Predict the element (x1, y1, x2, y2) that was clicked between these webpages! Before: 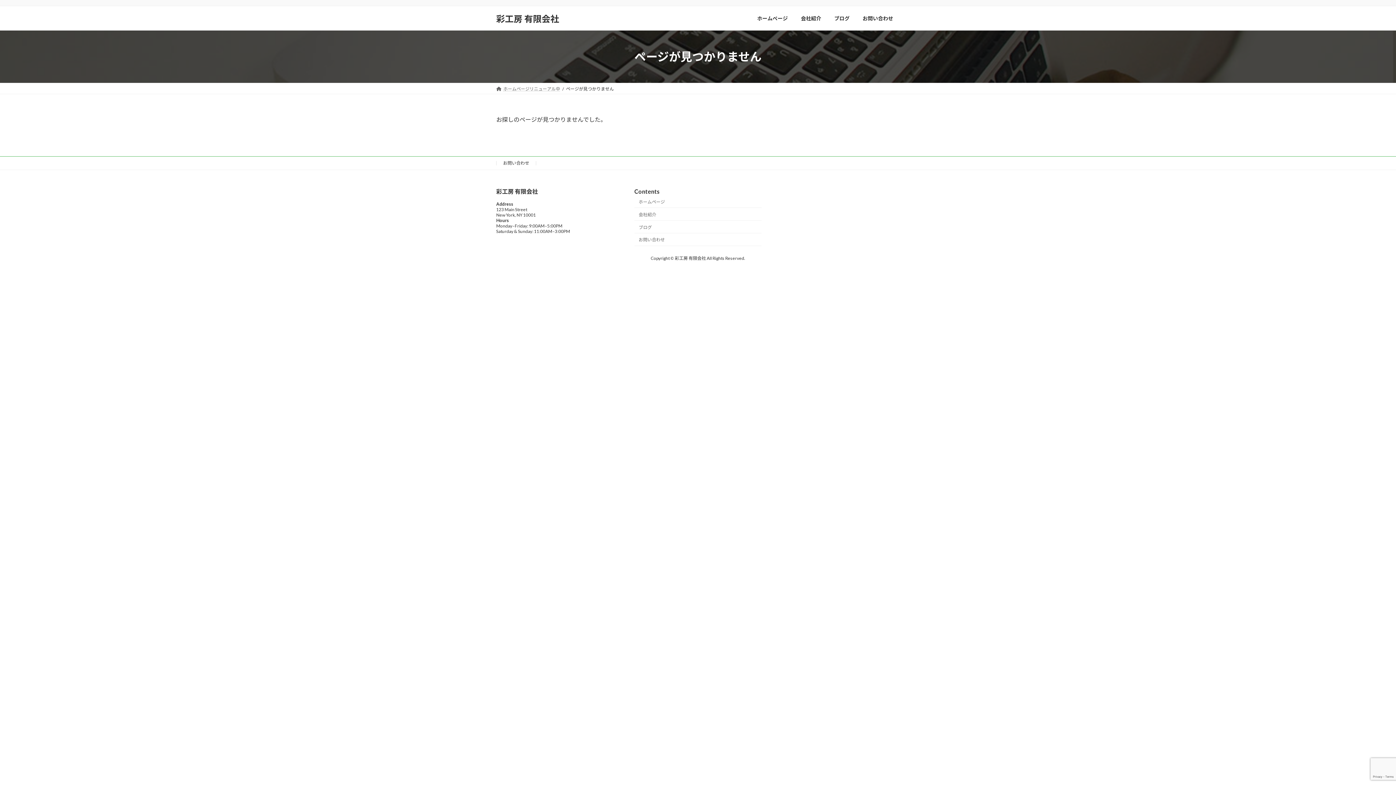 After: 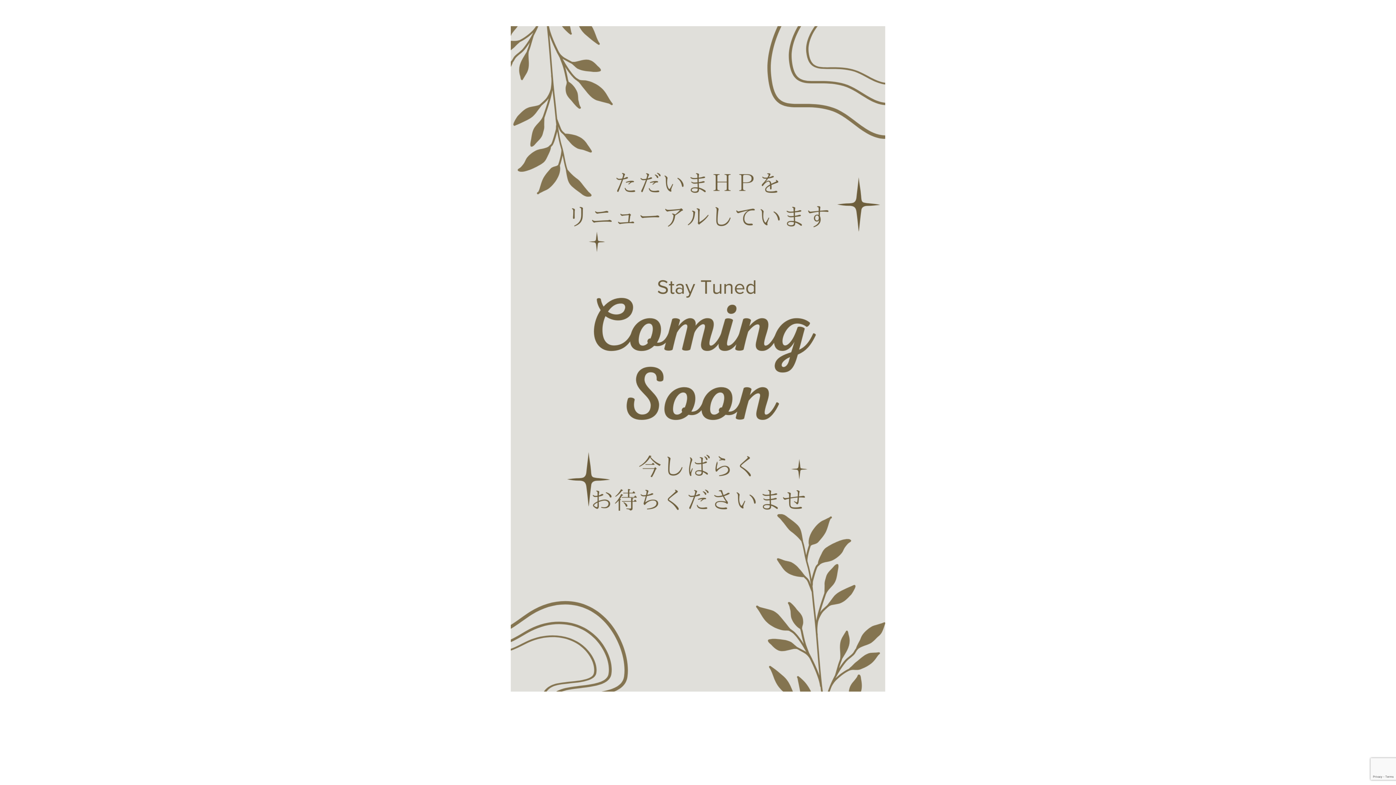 Action: bbox: (634, 195, 761, 208) label: ホームページ